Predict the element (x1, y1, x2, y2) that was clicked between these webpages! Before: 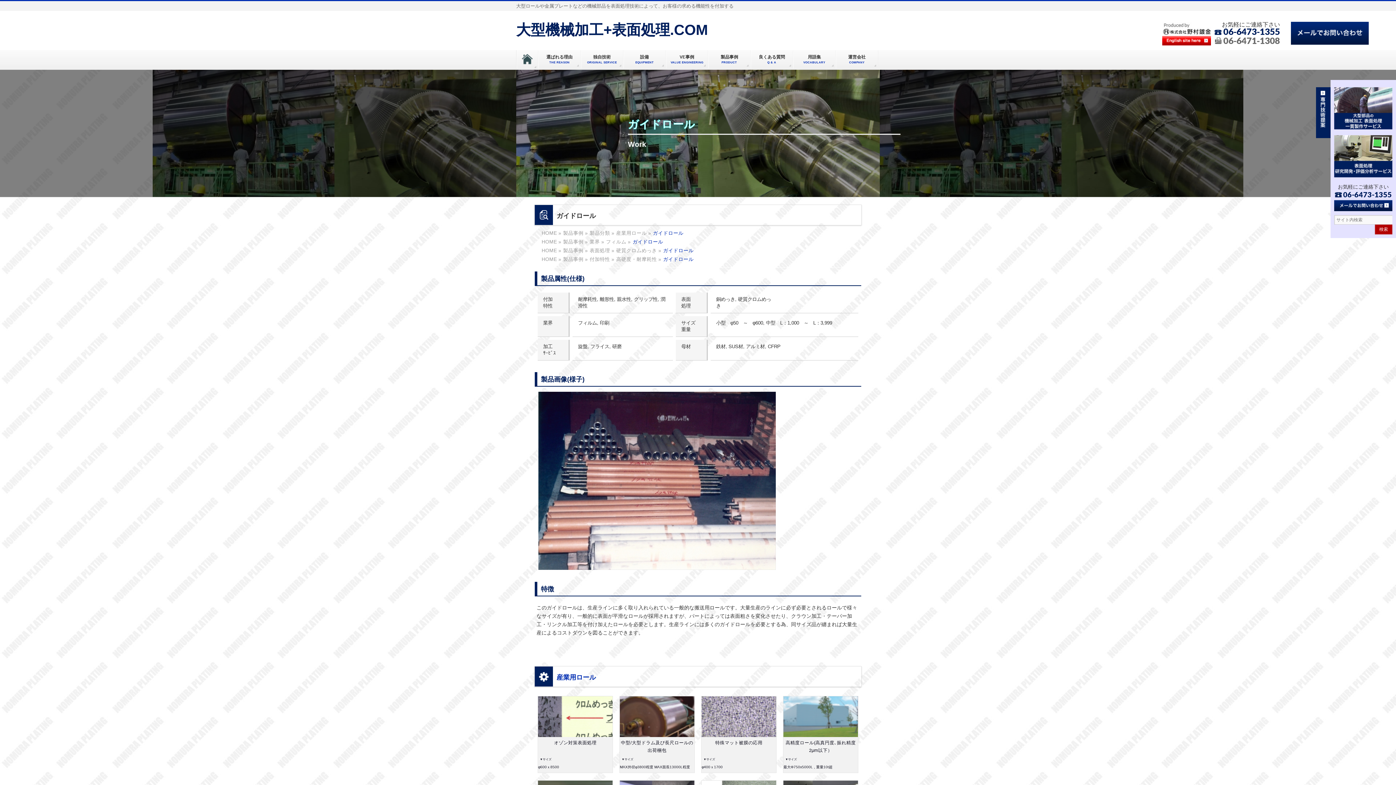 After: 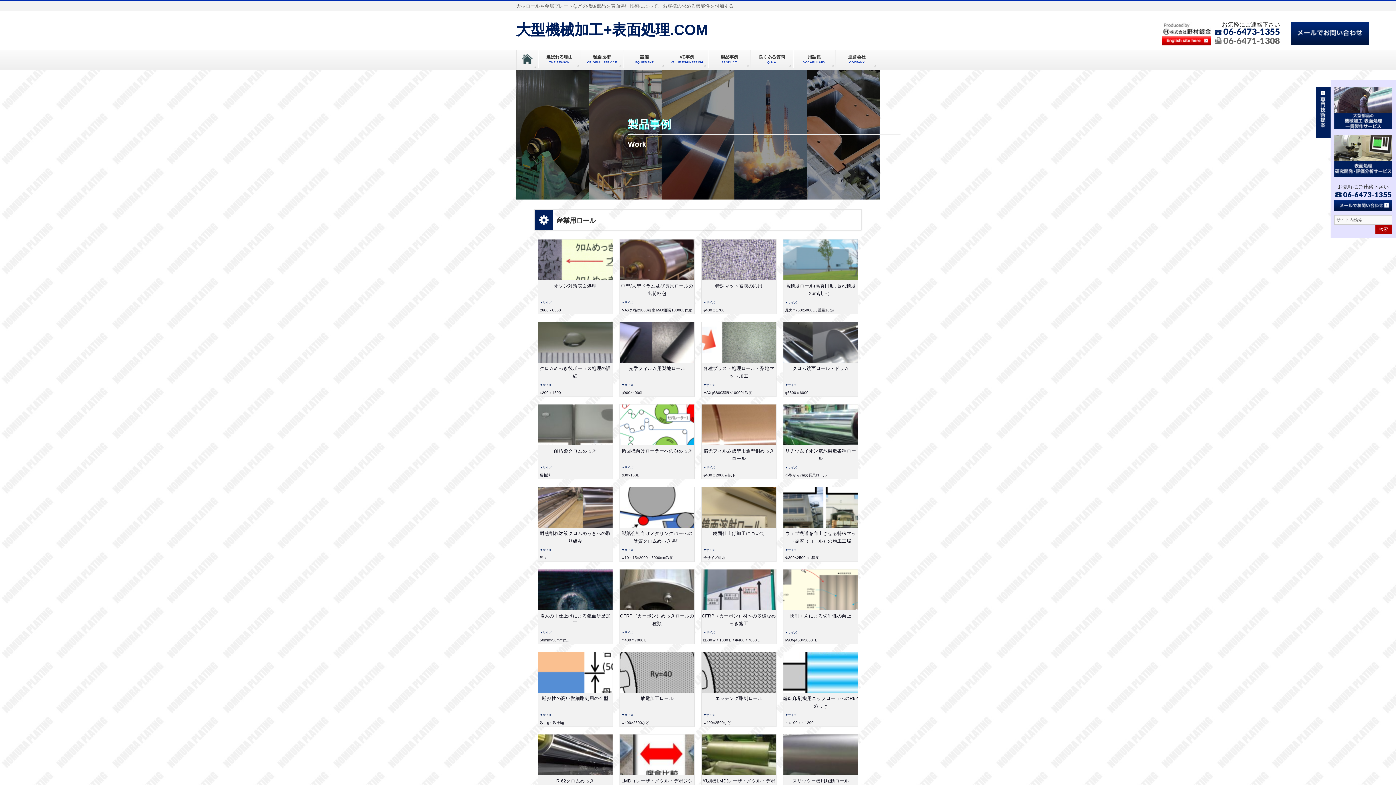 Action: label: 産業用ロール bbox: (616, 230, 646, 236)